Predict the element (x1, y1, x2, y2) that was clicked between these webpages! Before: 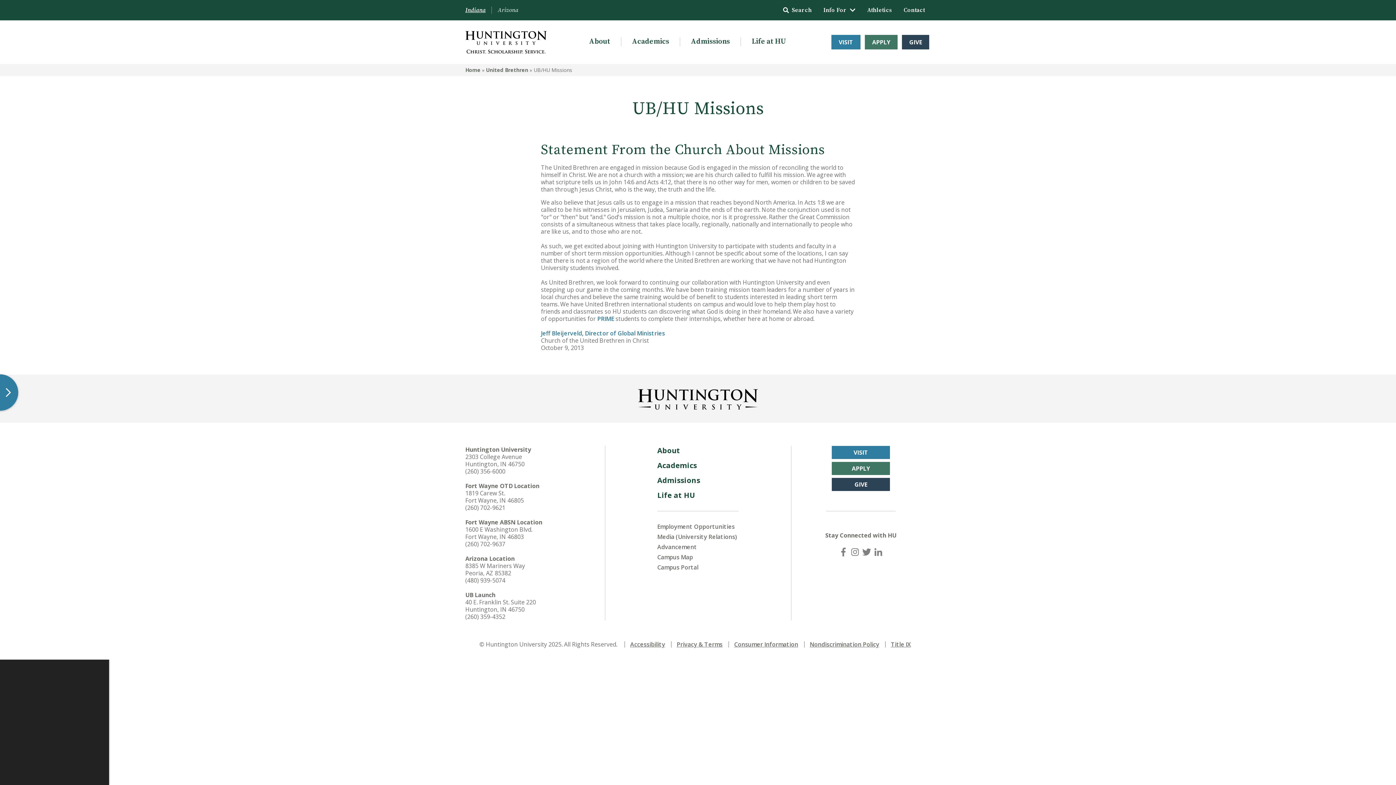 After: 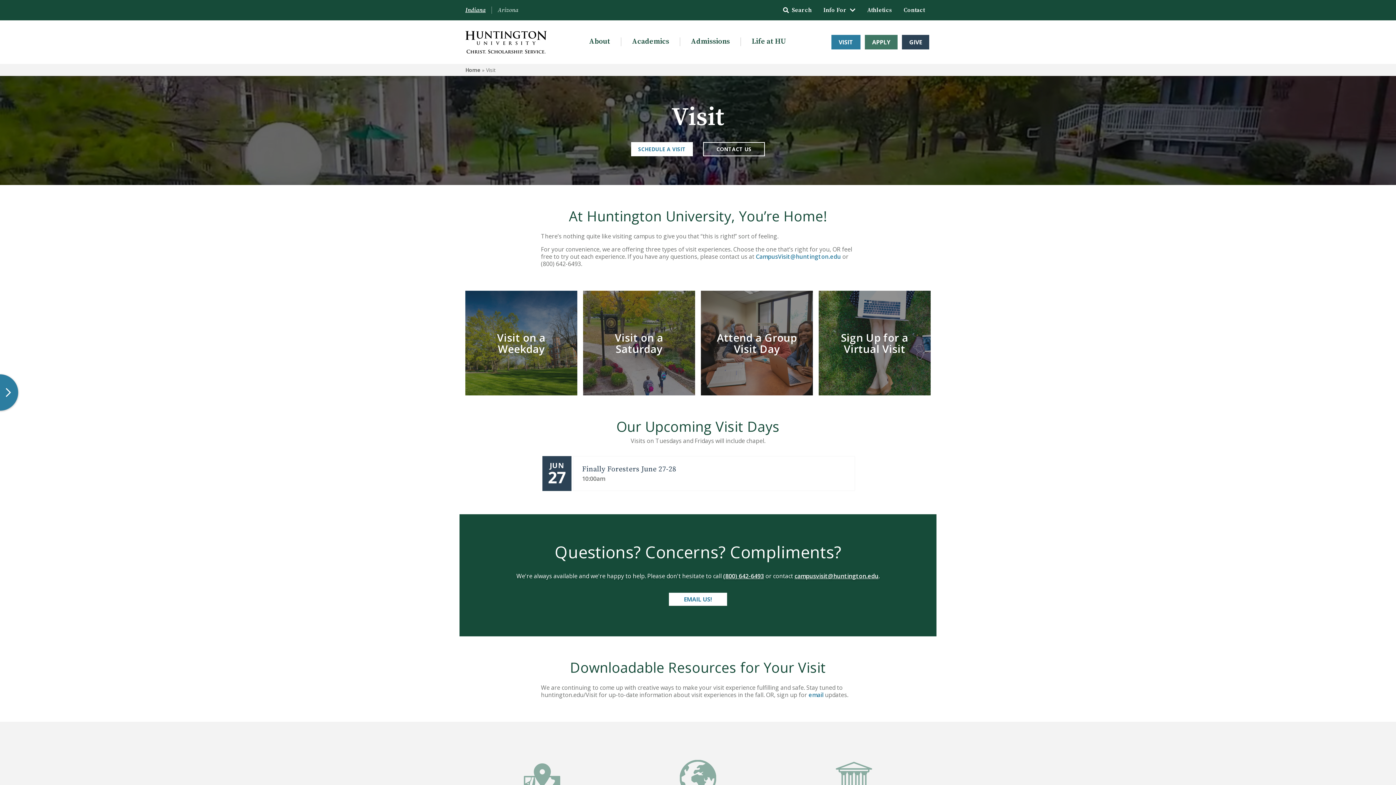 Action: bbox: (831, 34, 860, 49) label: VISIT